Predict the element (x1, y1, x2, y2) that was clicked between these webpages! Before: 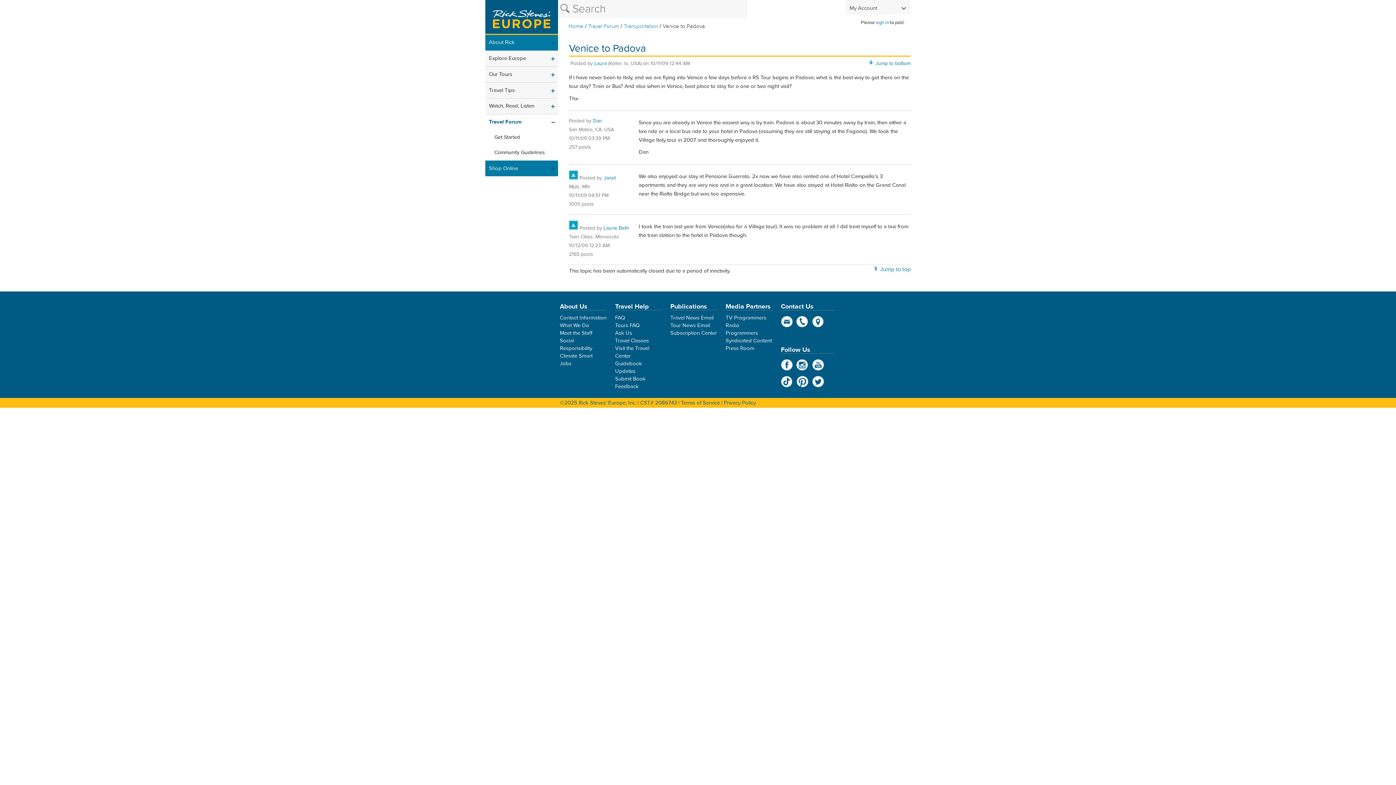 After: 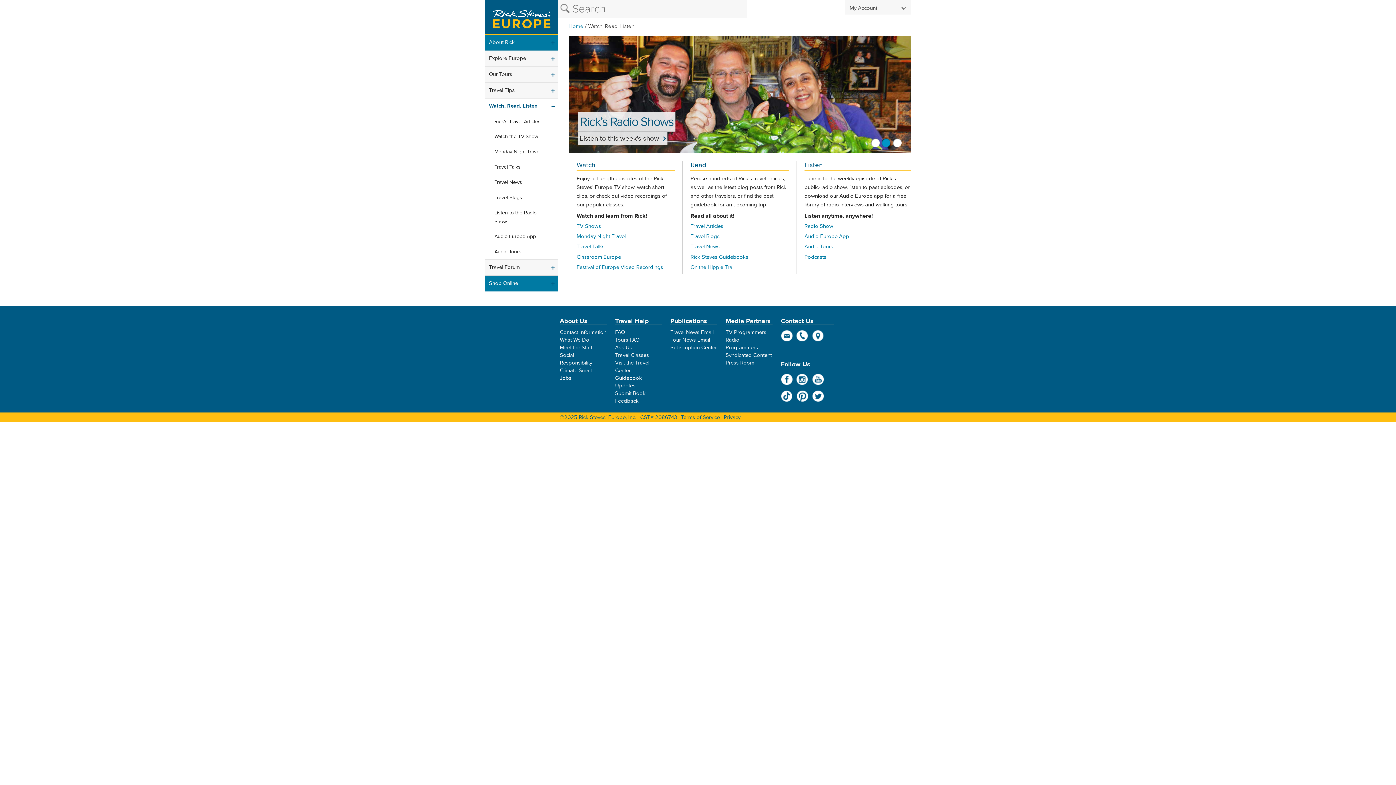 Action: label: Watch, Read, Listen bbox: (485, 98, 558, 114)